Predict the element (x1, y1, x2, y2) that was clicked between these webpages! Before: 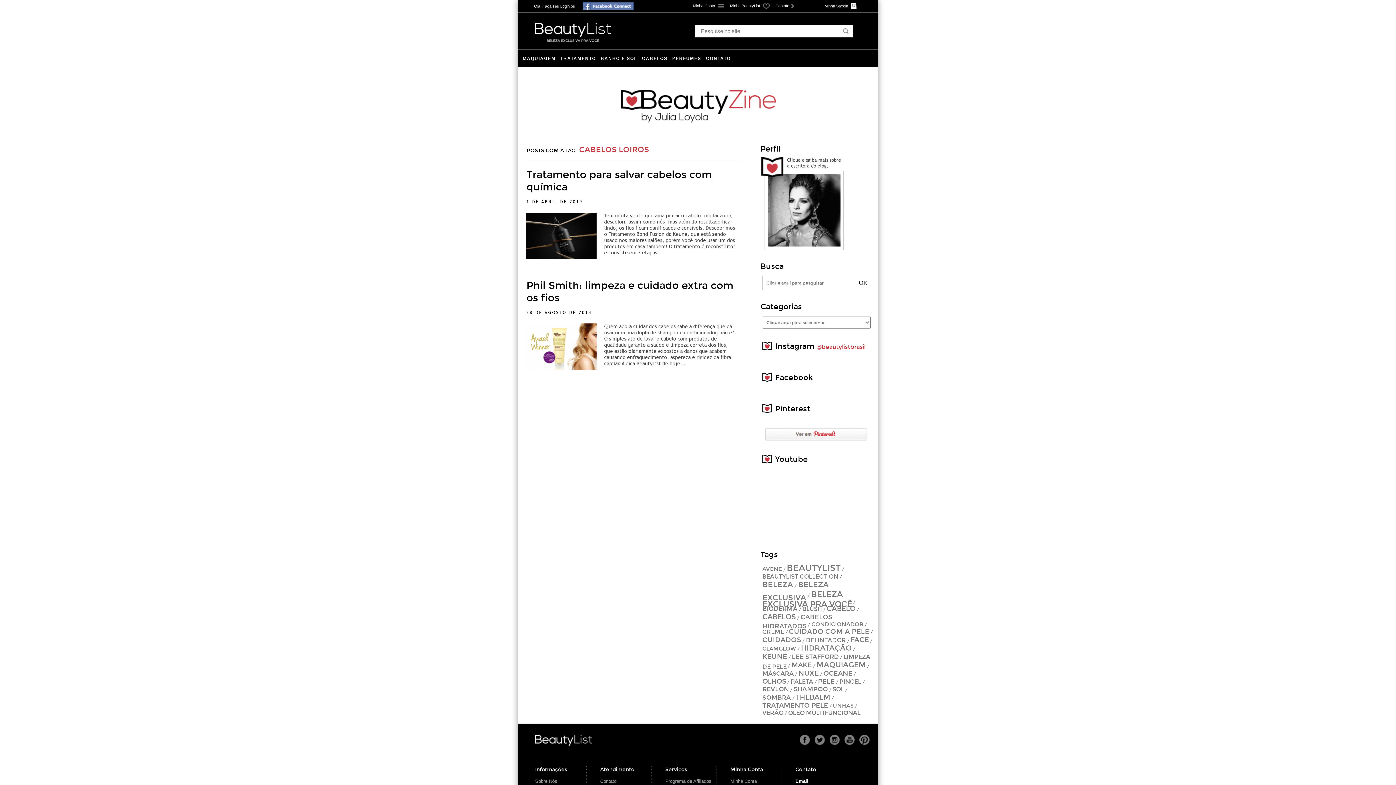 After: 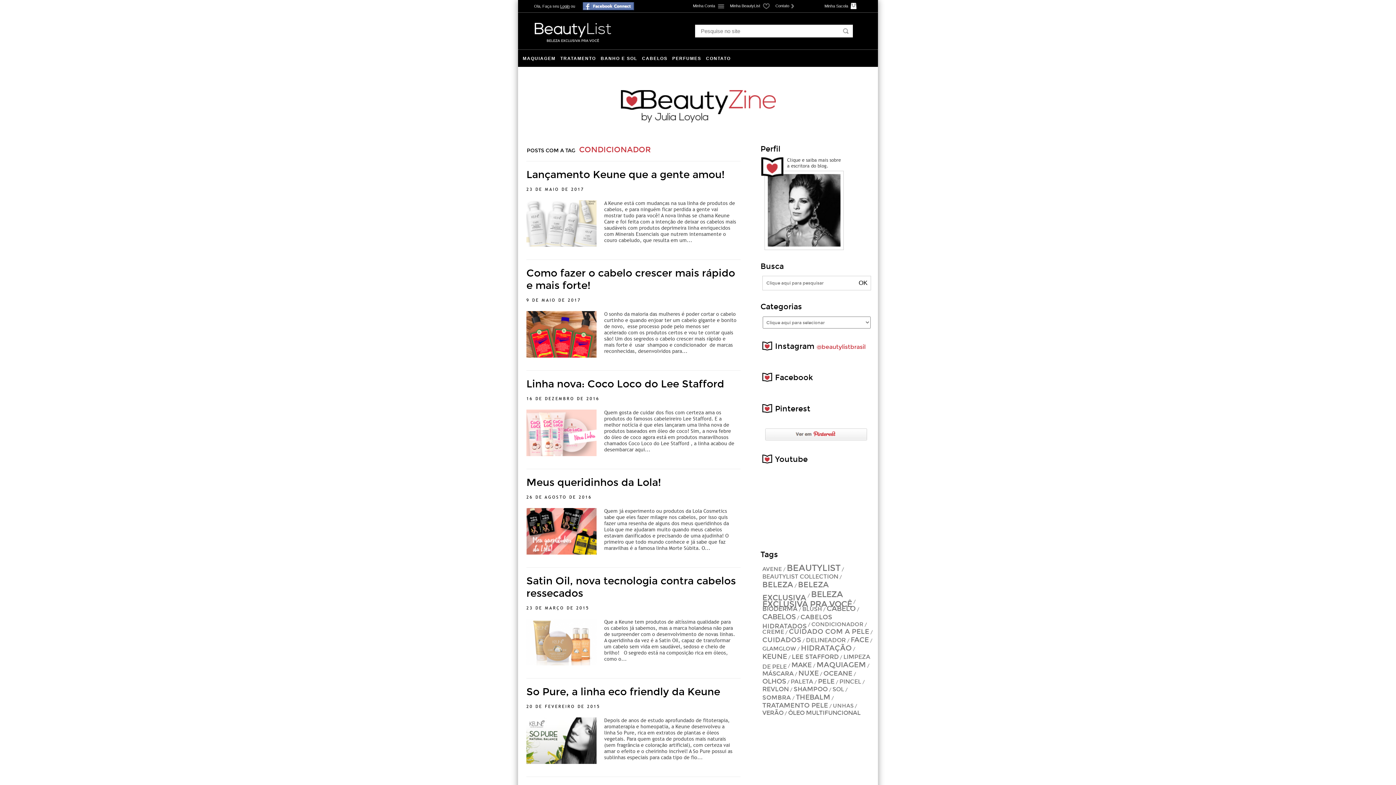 Action: label: condicionador (6 itens) bbox: (811, 621, 863, 628)